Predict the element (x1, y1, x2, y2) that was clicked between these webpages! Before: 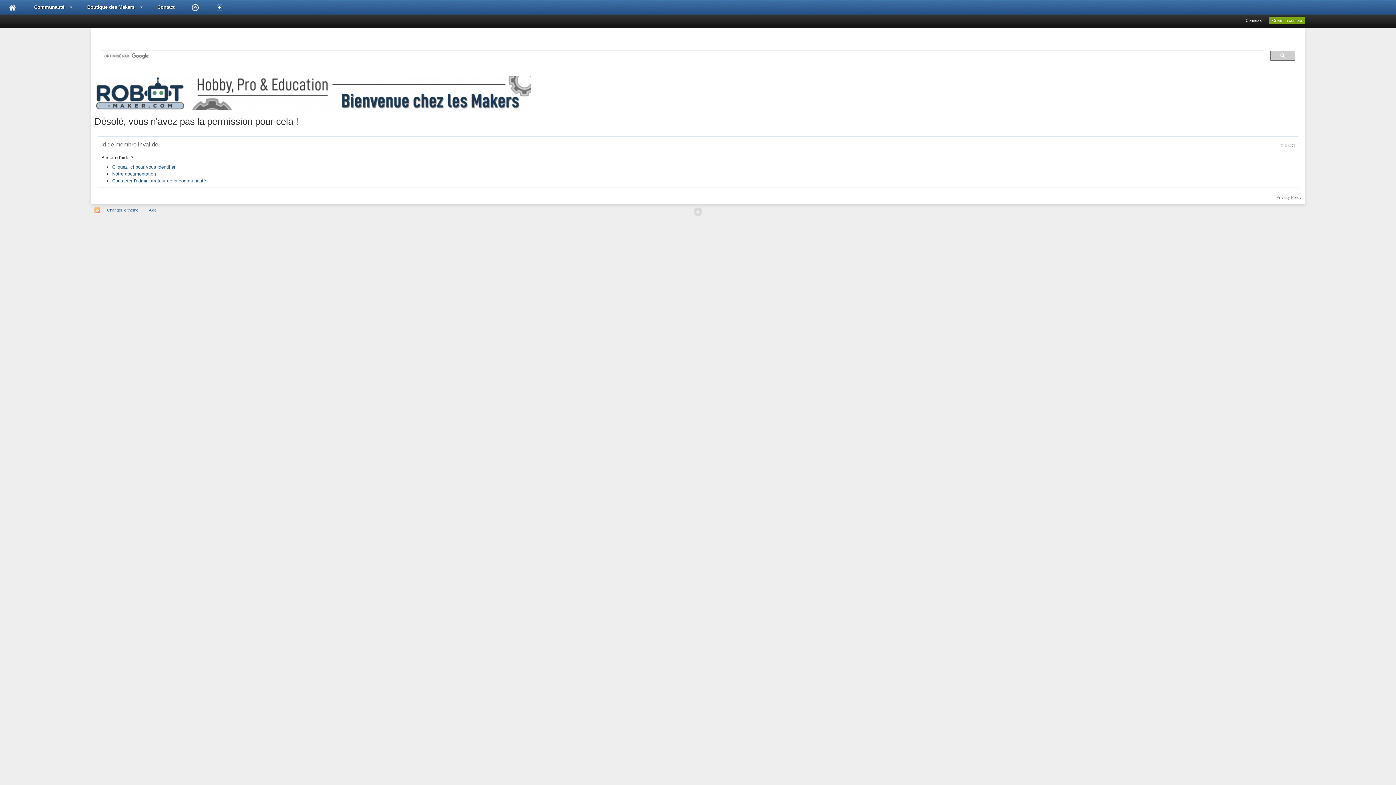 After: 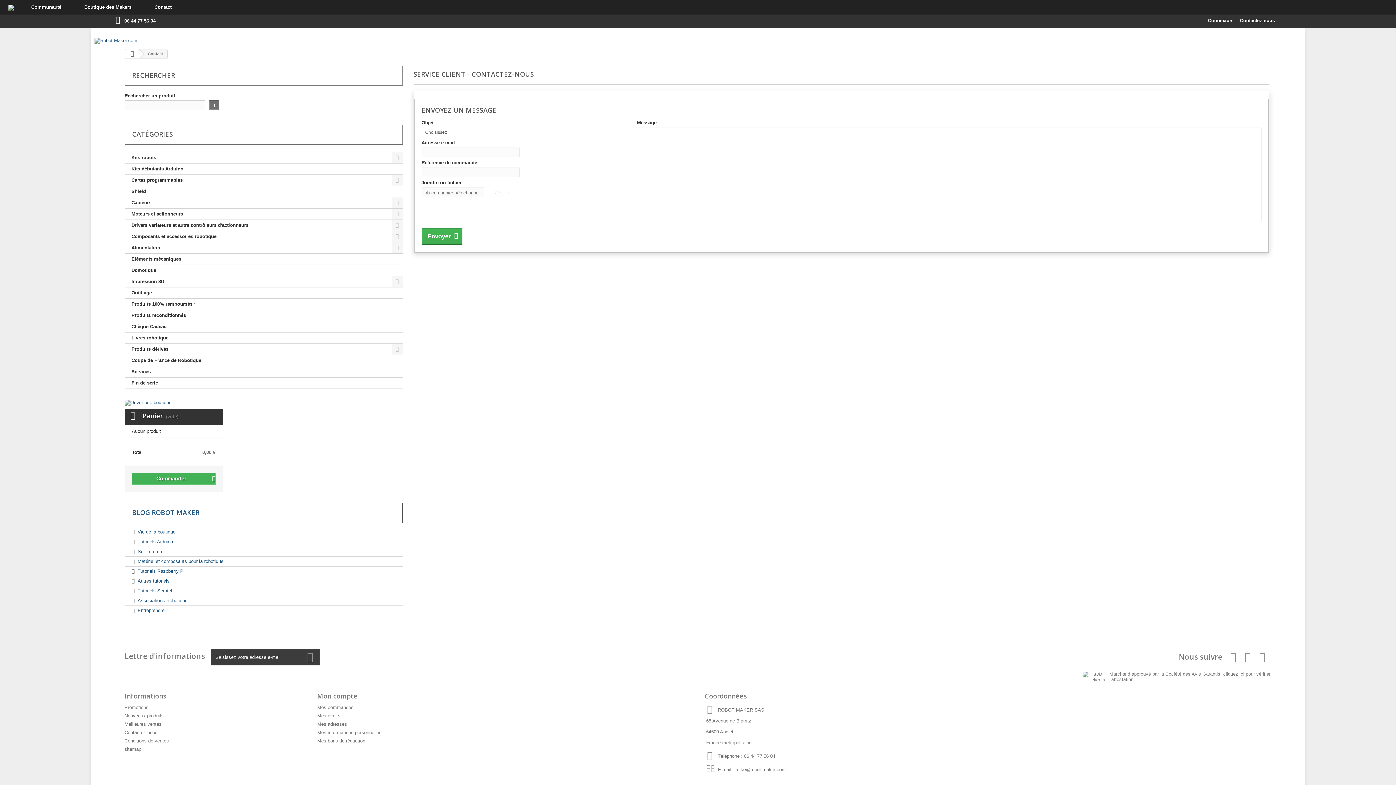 Action: bbox: (148, 0, 183, 14) label: Contact